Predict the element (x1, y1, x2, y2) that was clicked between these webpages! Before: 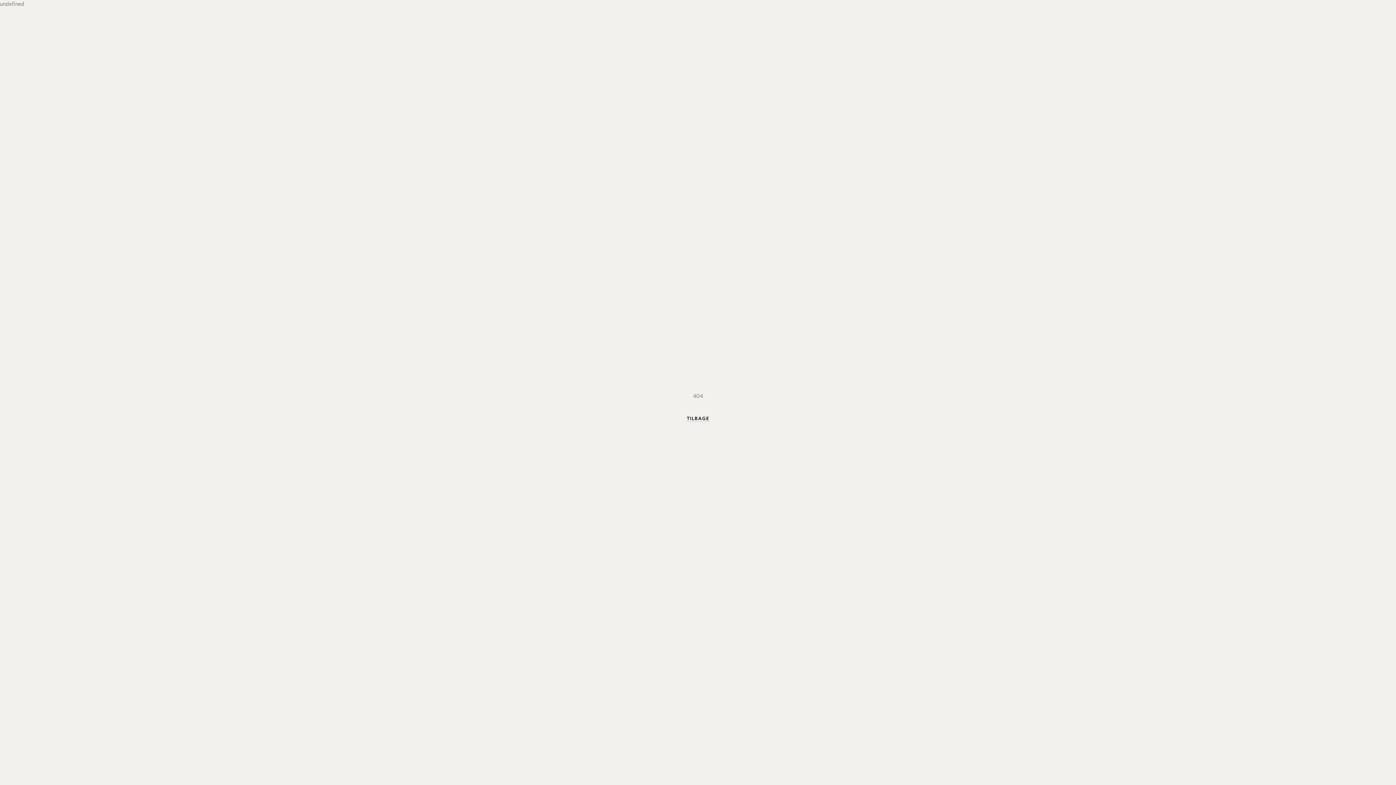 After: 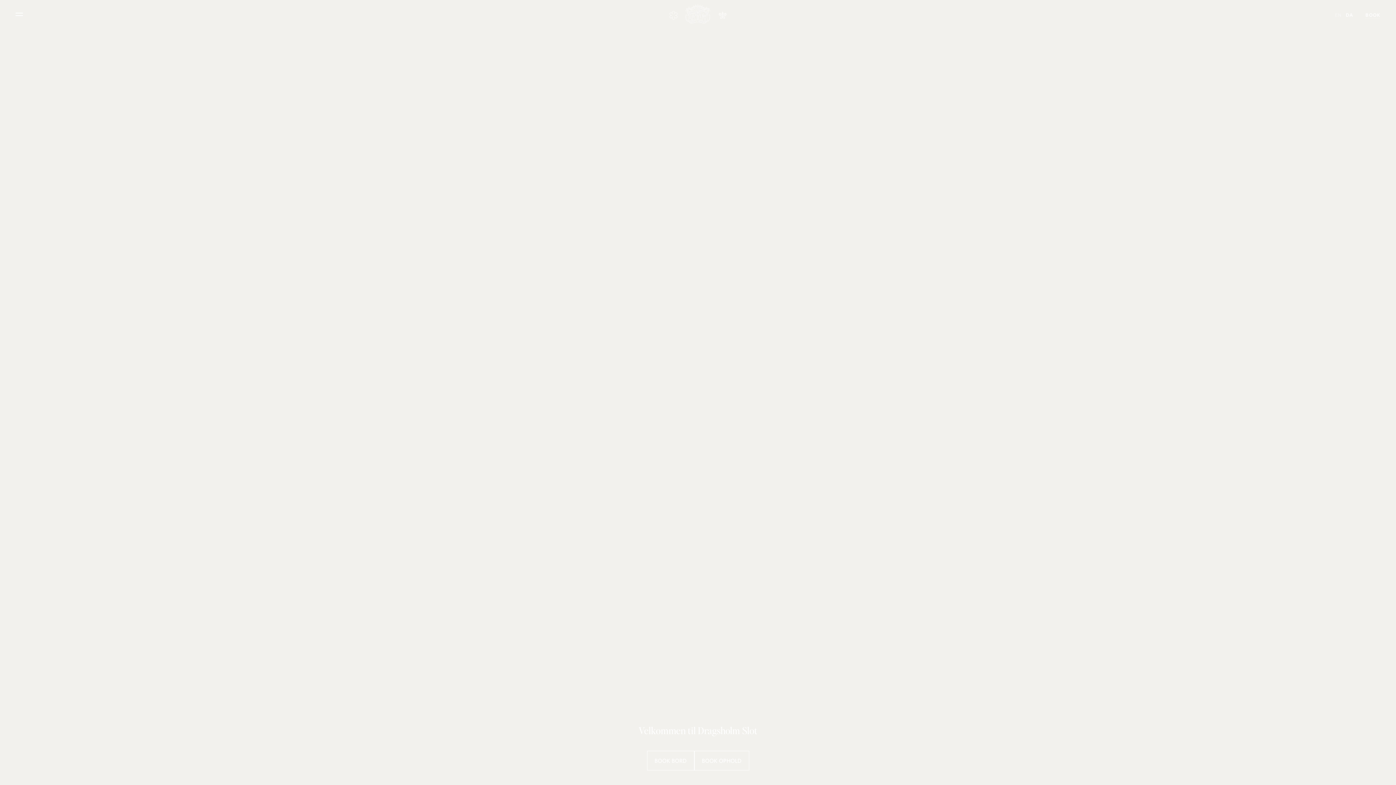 Action: label: TILBAGE bbox: (686, 414, 709, 422)